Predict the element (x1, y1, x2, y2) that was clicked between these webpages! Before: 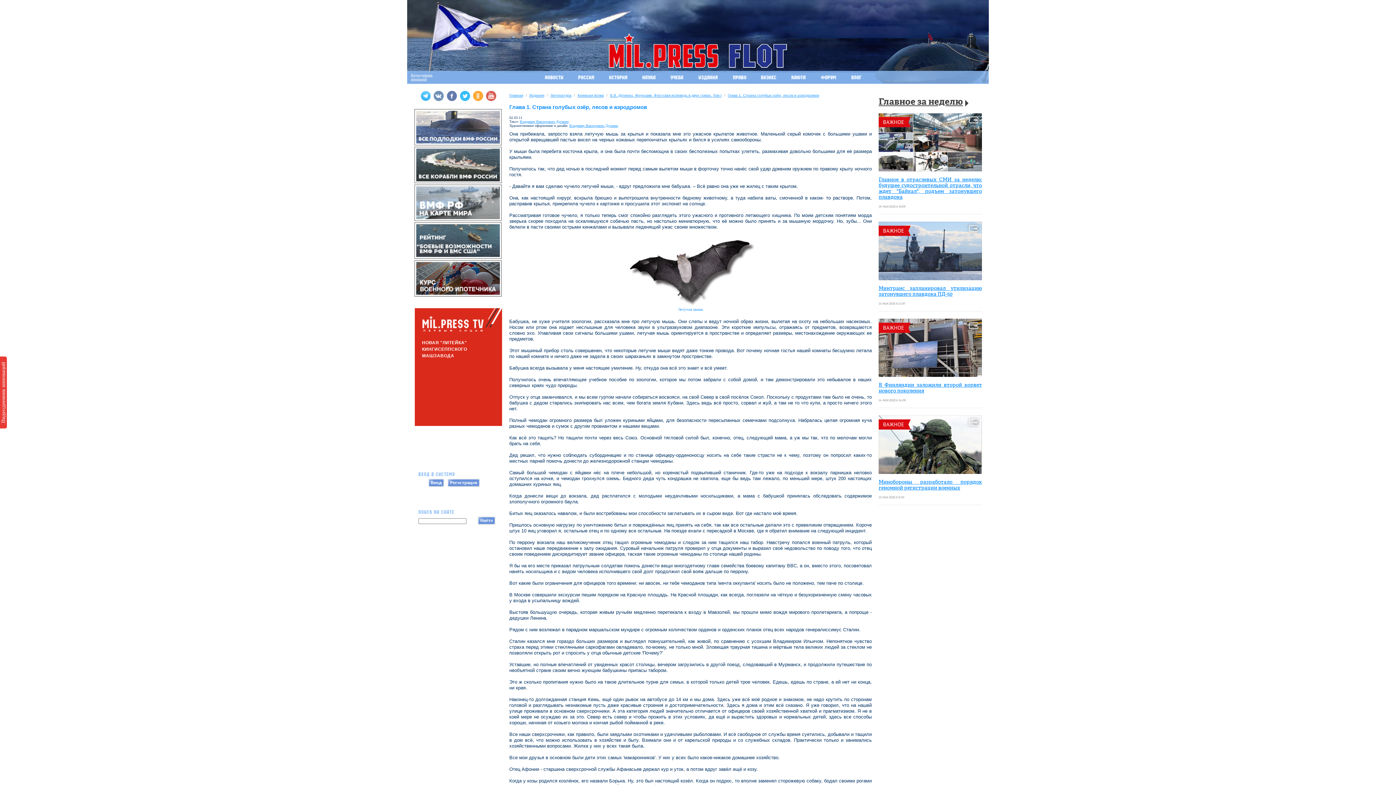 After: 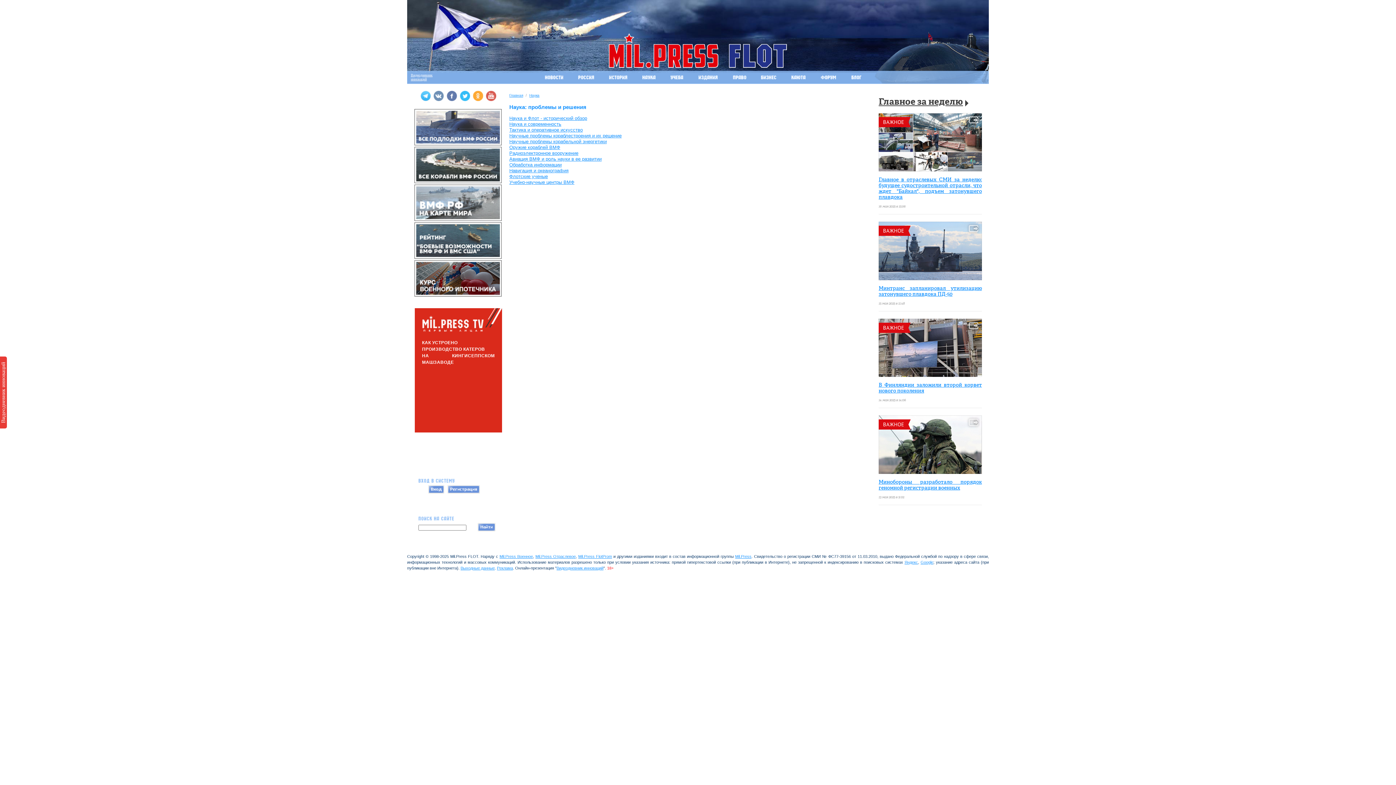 Action: bbox: (634, 70, 663, 84)